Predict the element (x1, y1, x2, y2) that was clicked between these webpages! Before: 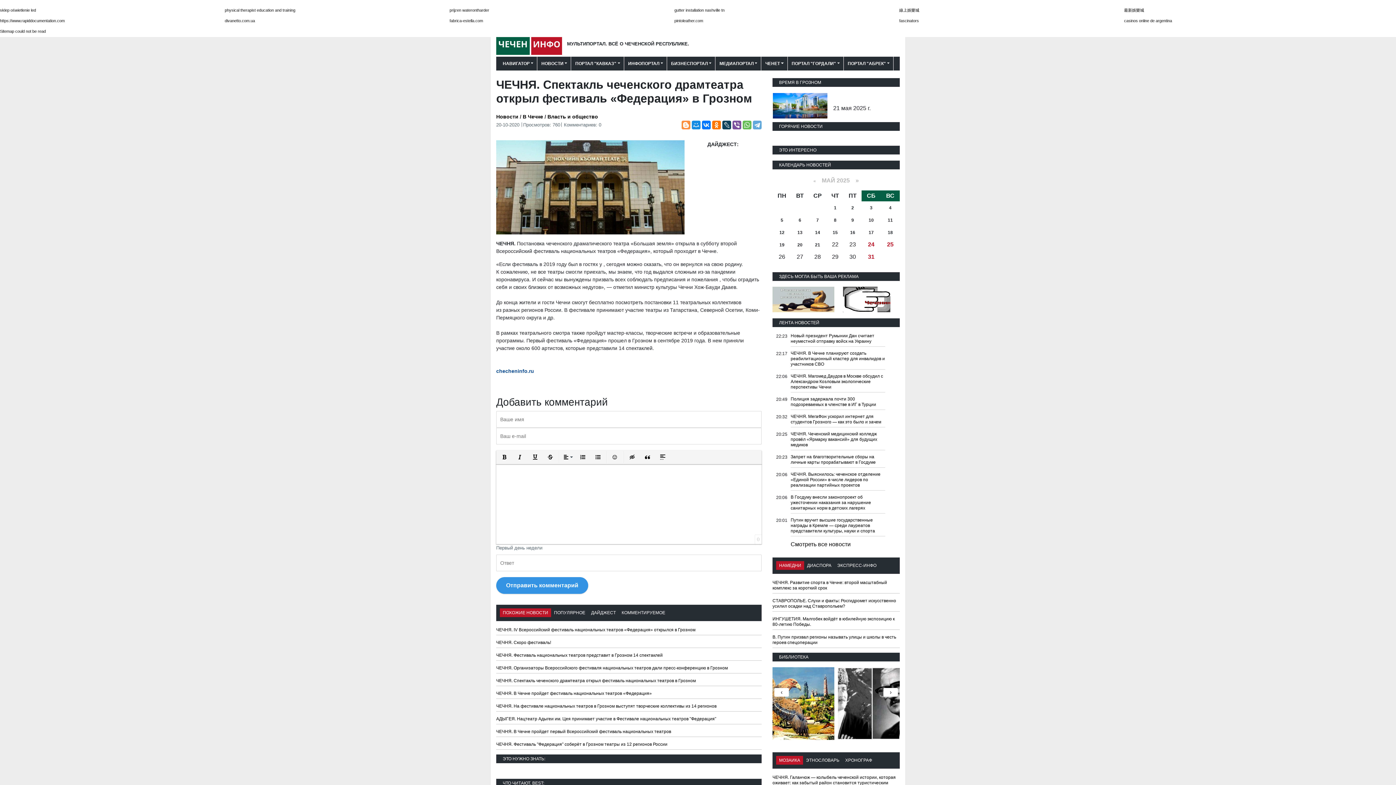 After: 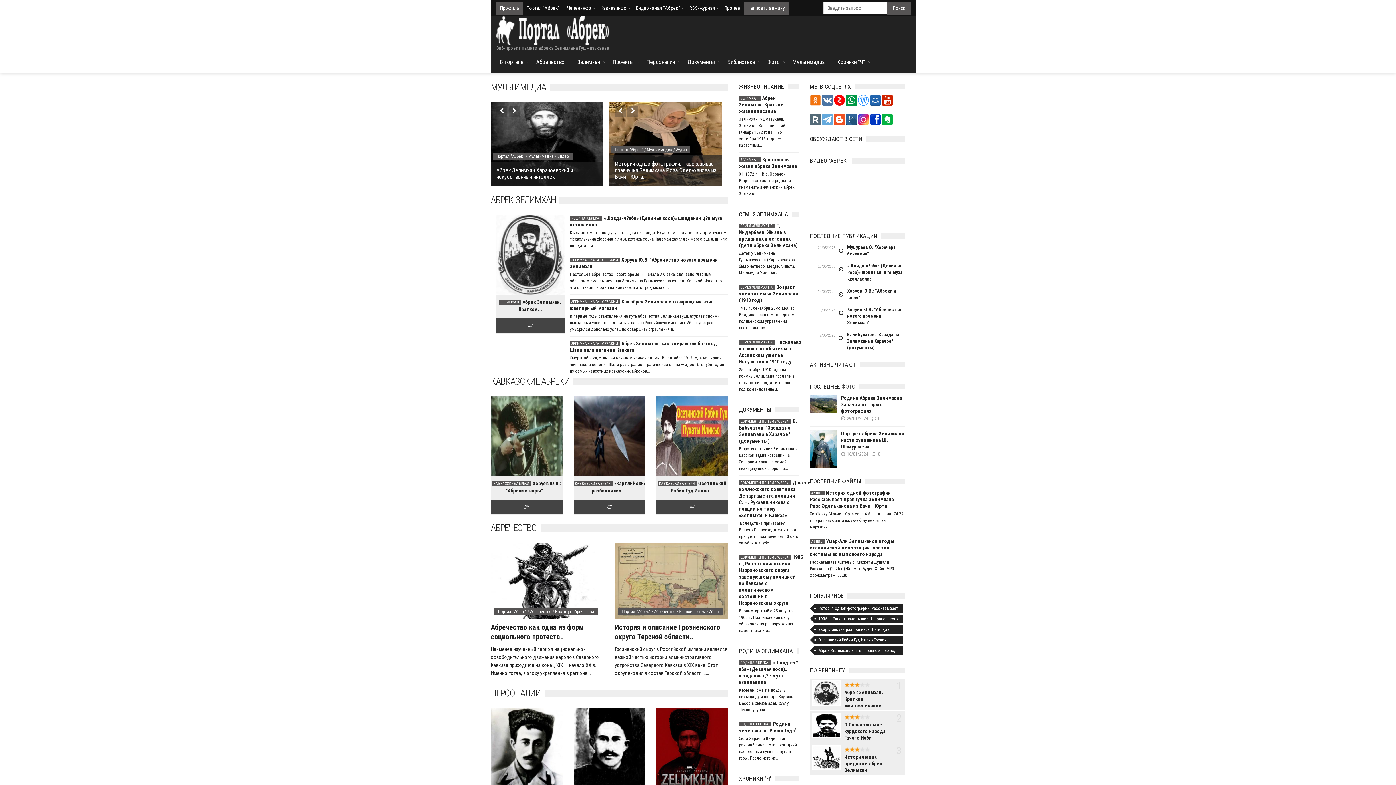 Action: bbox: (845, 58, 892, 69) label: ПОРТАЛ "АБРЕК"